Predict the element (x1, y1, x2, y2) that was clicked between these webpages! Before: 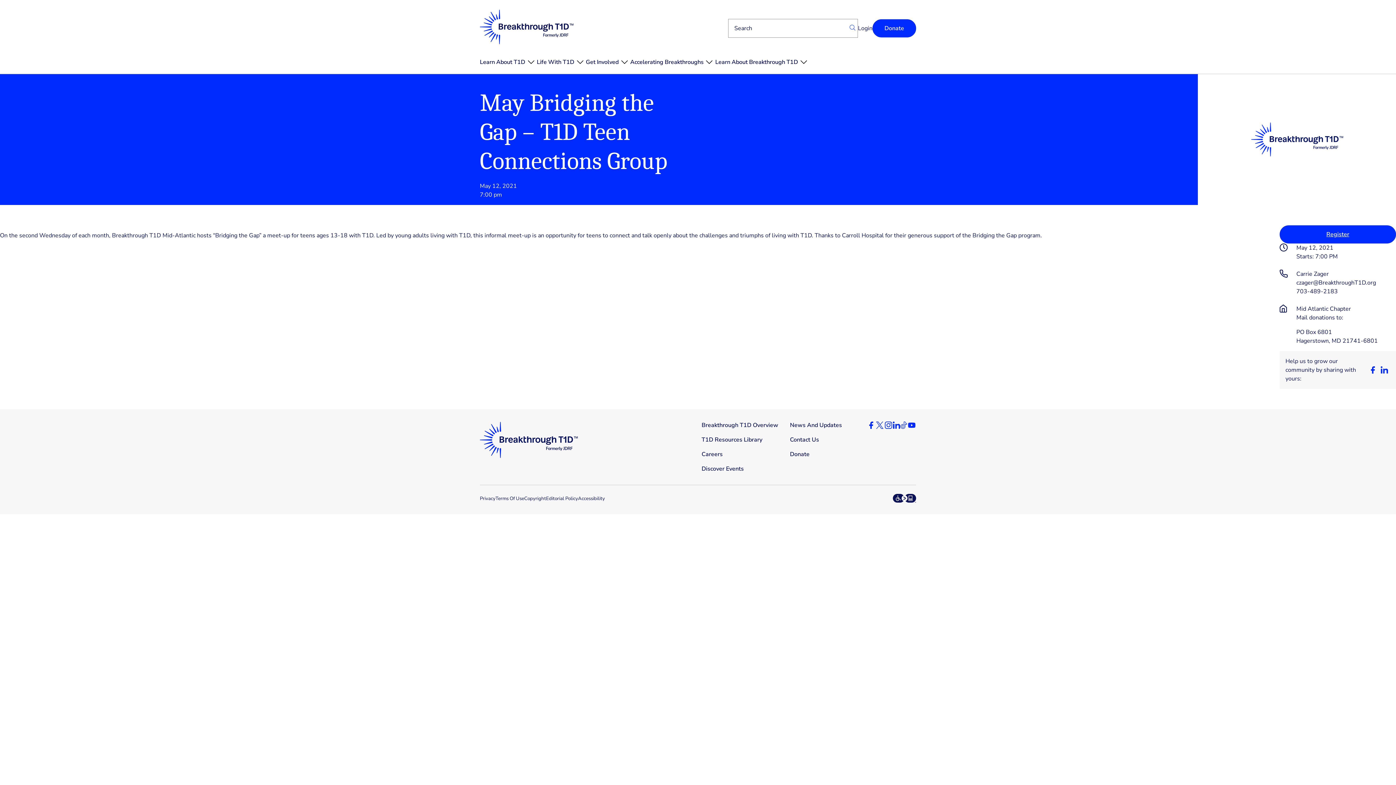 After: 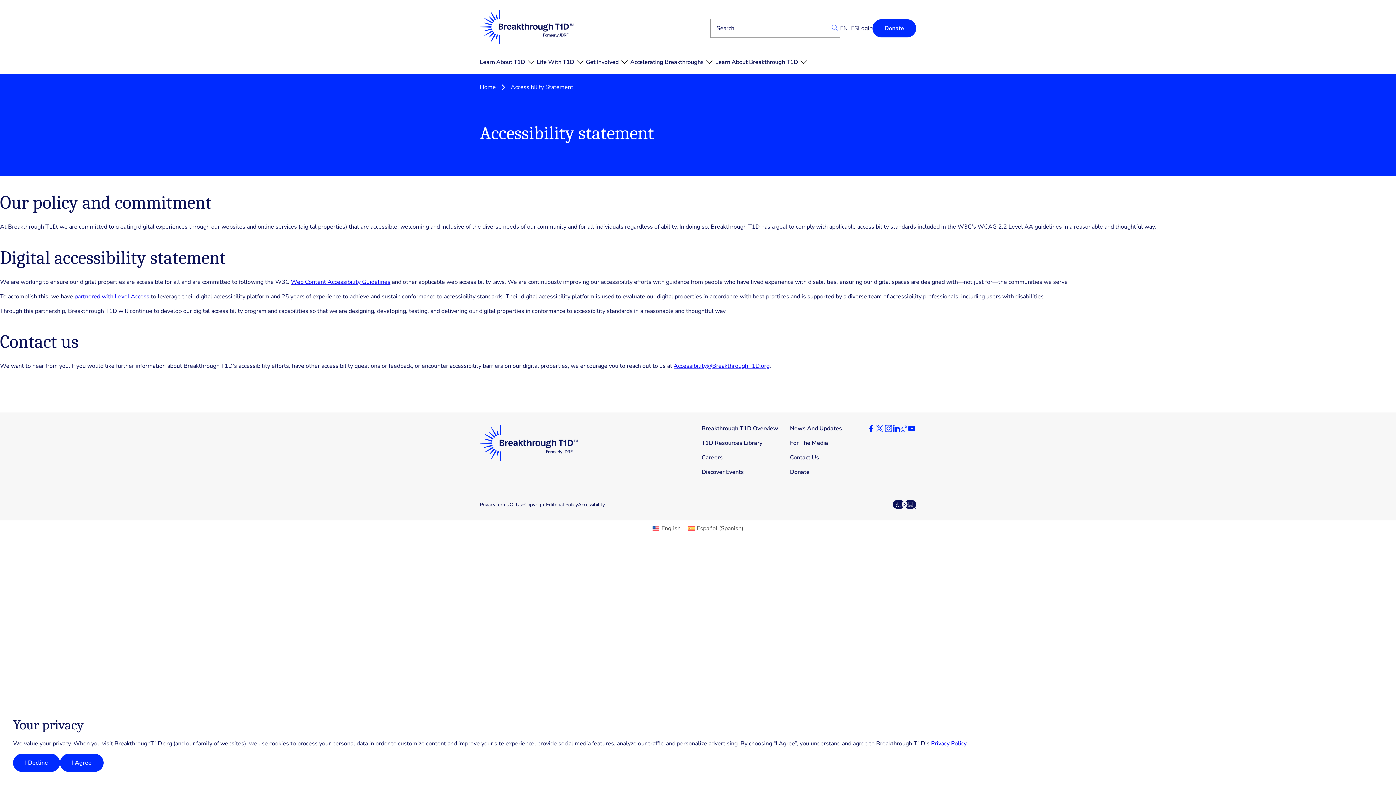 Action: bbox: (578, 495, 605, 502) label: Accessibility